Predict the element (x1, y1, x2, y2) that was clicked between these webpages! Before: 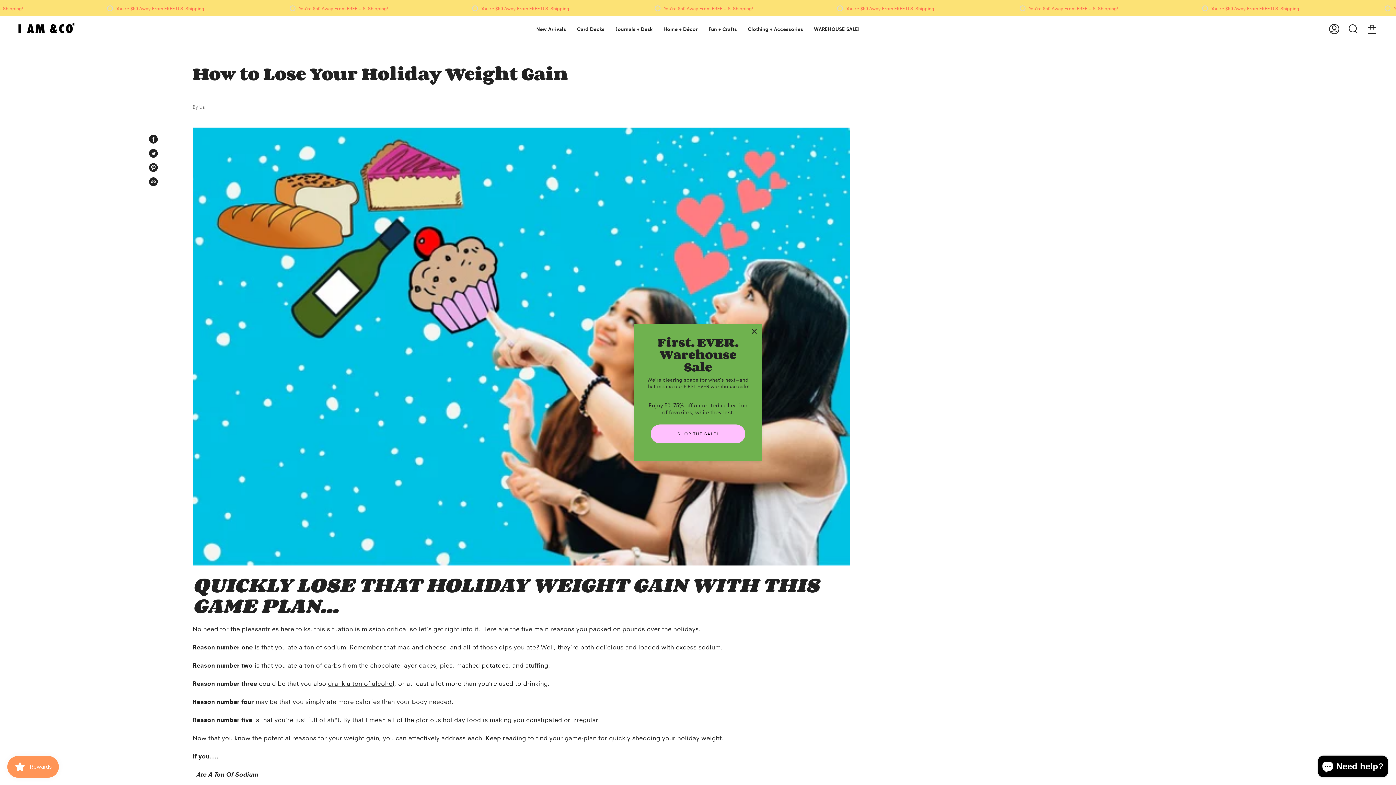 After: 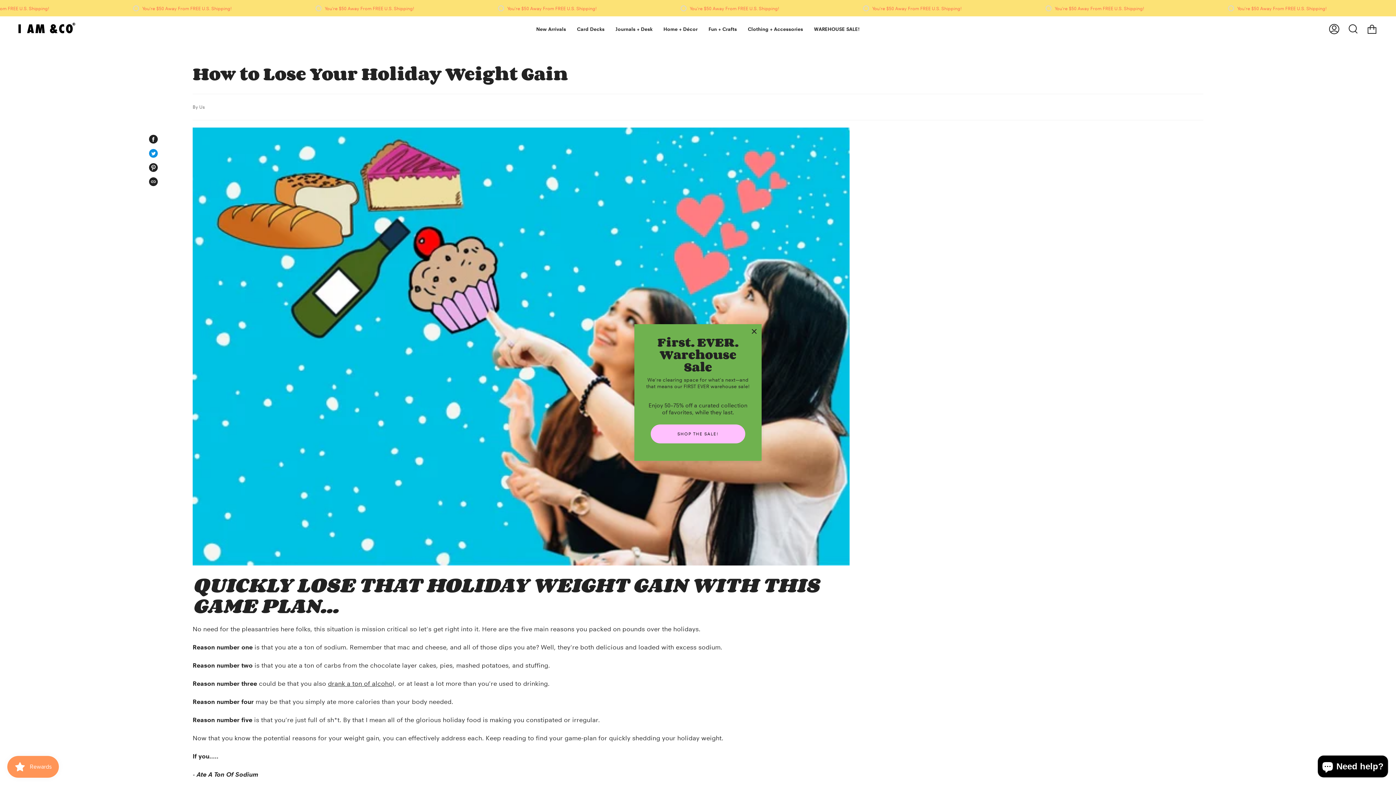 Action: bbox: (149, 149, 157, 157) label: TWEET ON TWITTER